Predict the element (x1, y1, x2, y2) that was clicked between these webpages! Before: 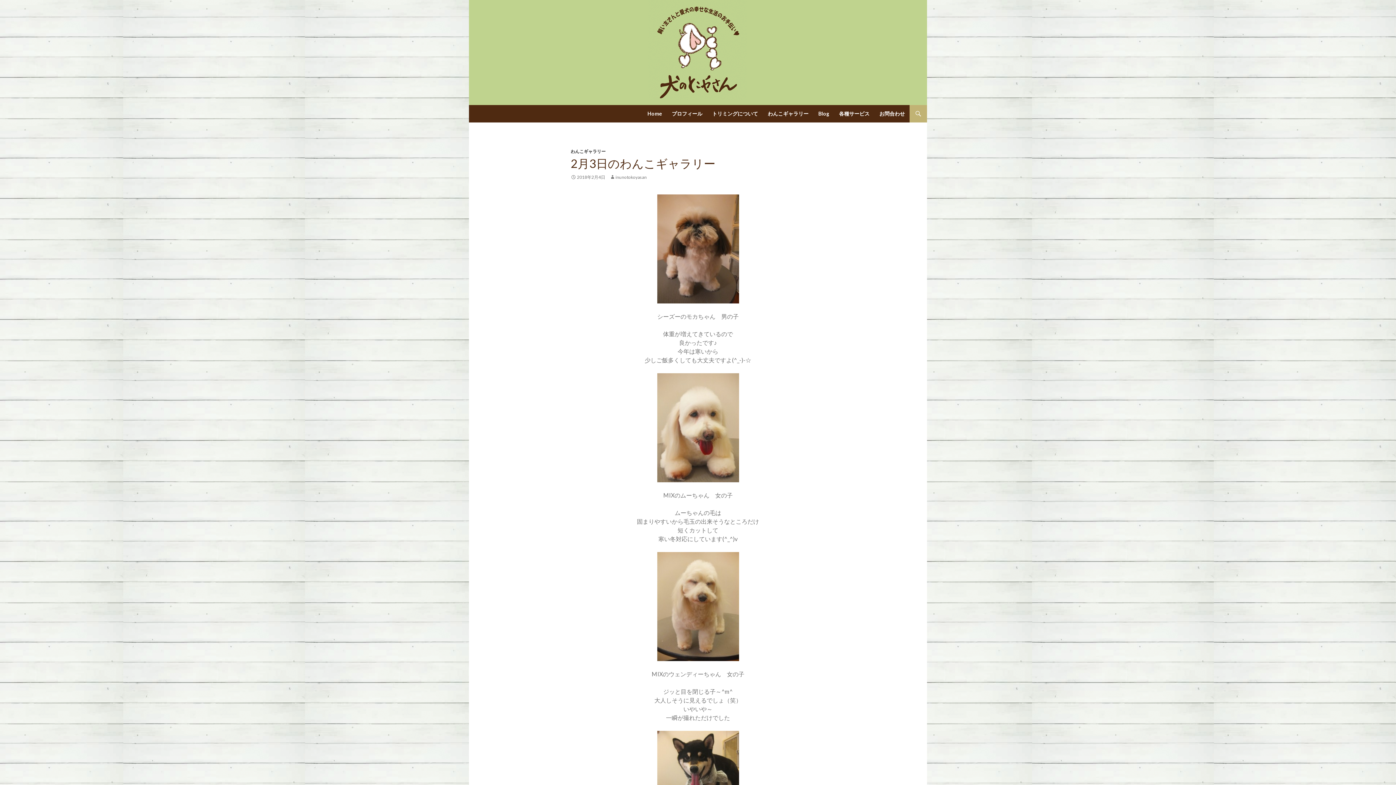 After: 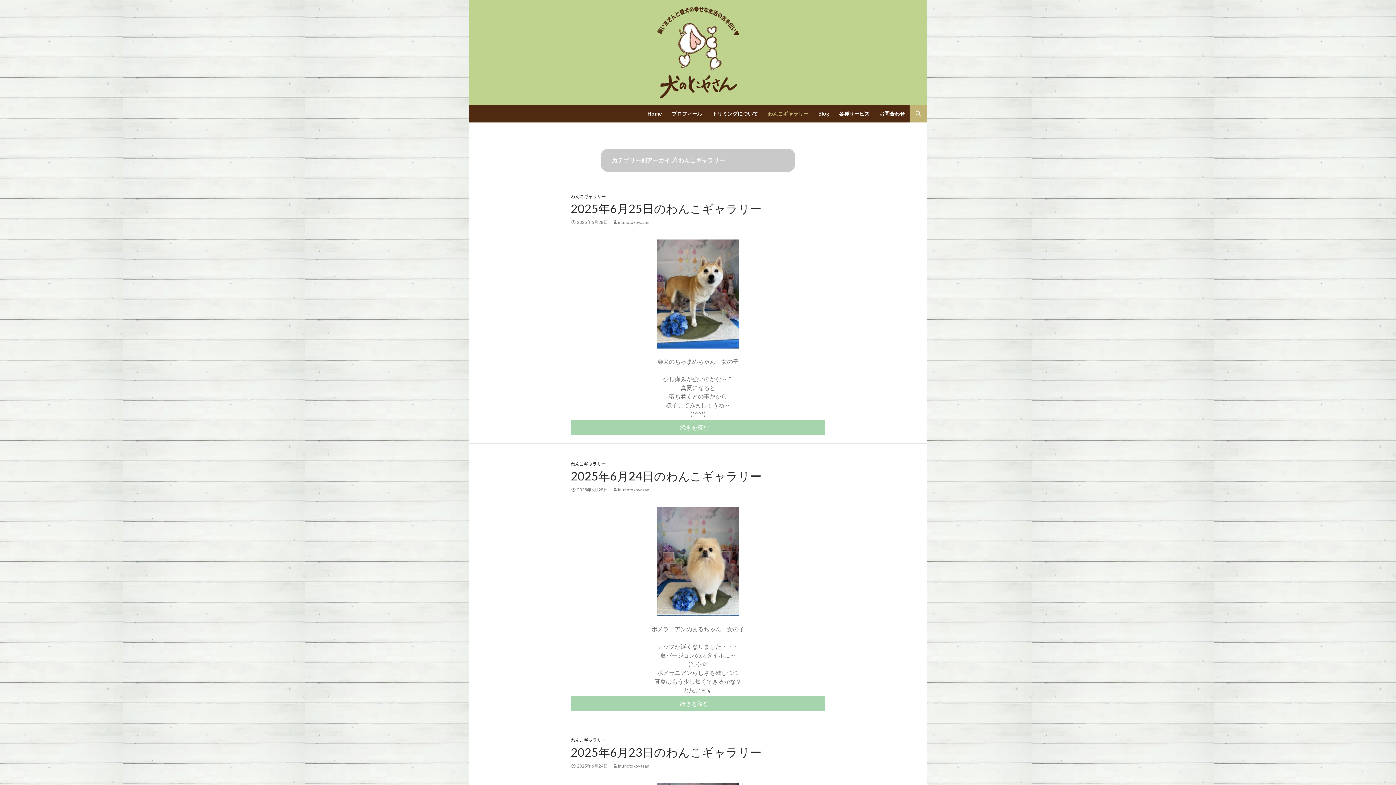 Action: bbox: (570, 148, 605, 154) label: わんこギャラリー